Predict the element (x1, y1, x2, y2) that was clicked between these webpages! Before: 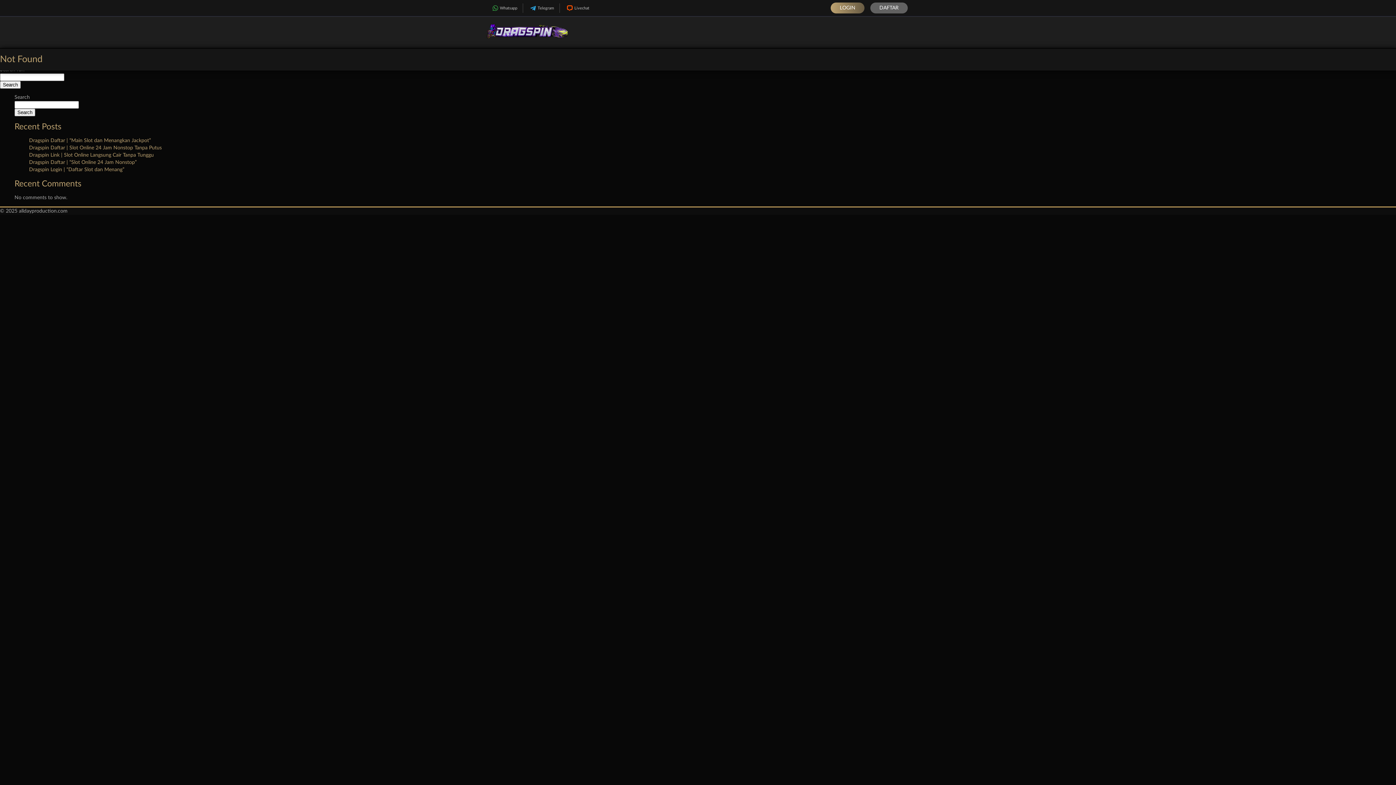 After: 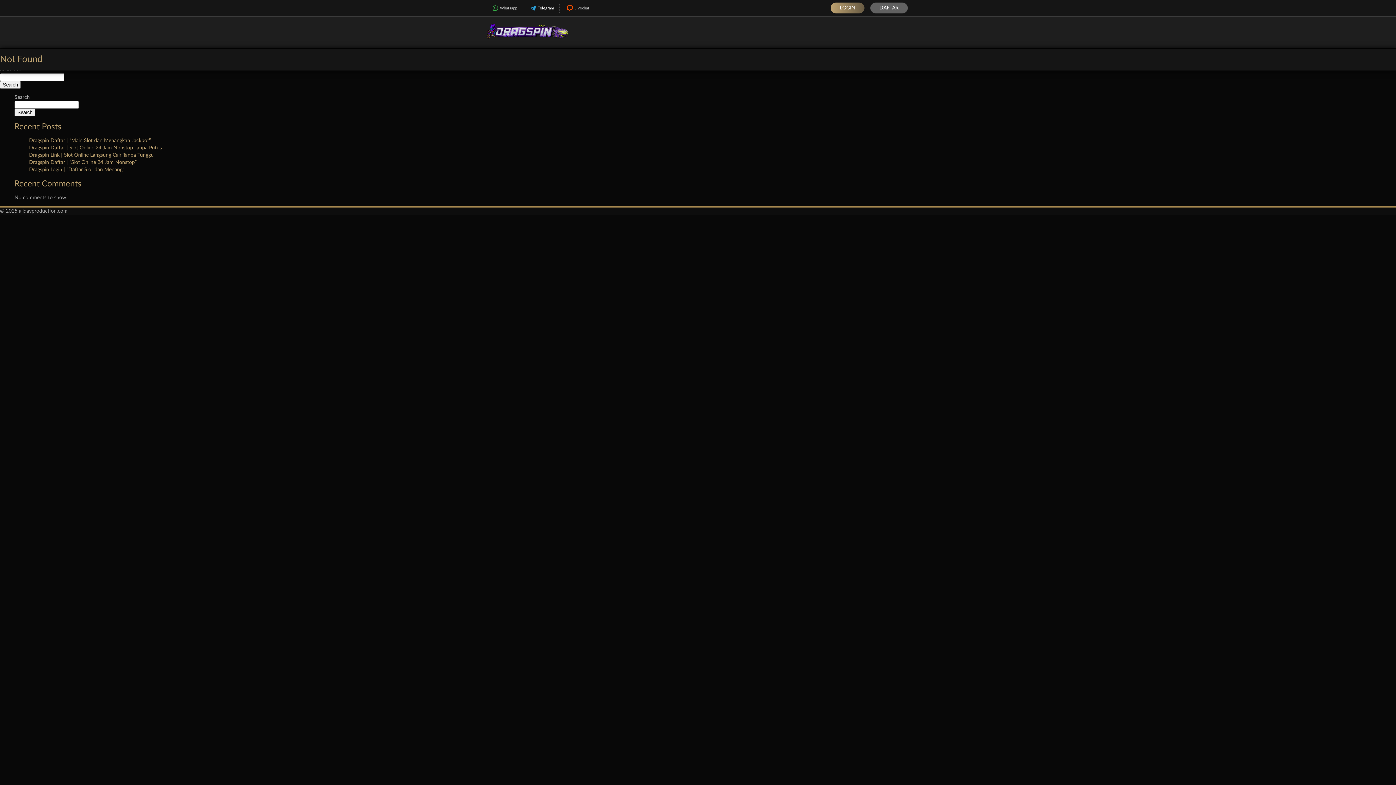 Action: bbox: (523, 3, 559, 12) label: Telegram